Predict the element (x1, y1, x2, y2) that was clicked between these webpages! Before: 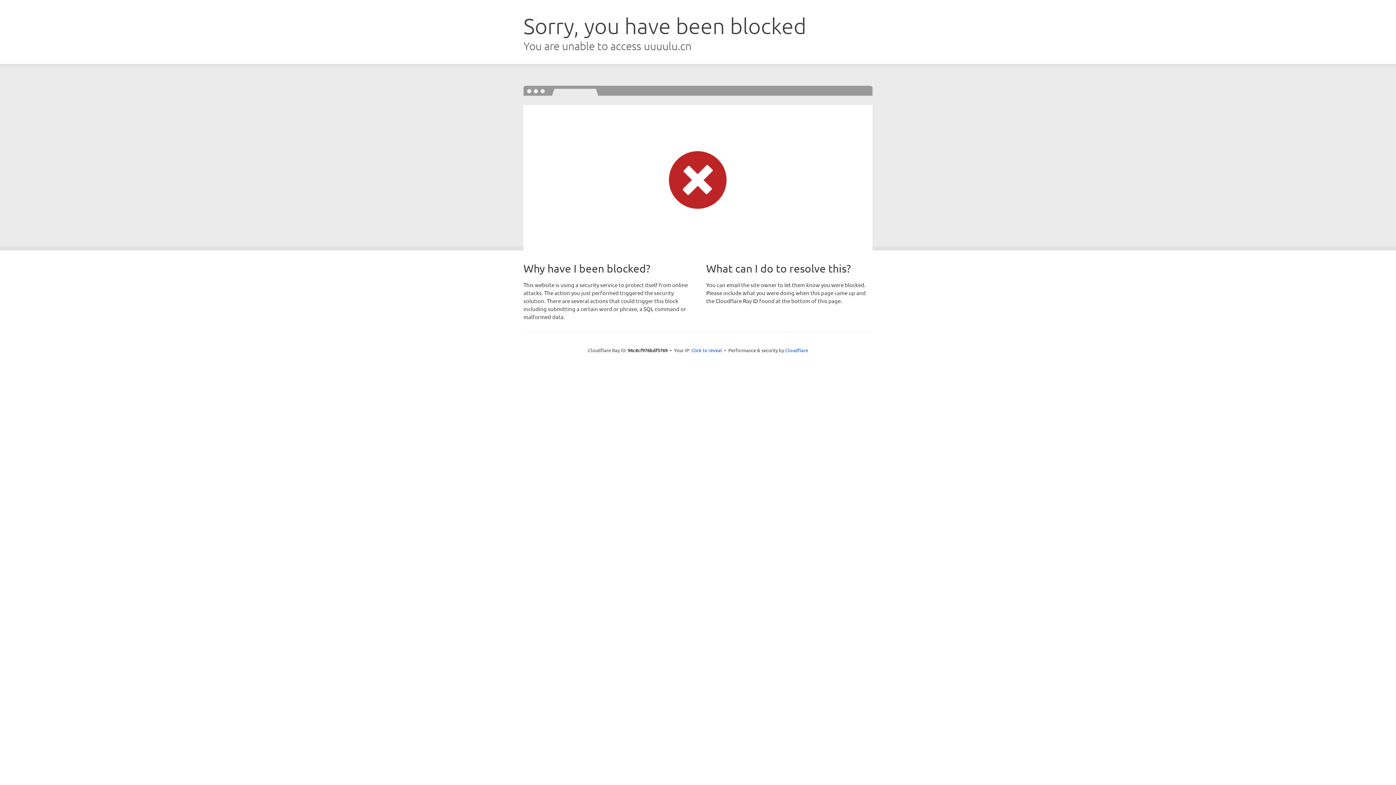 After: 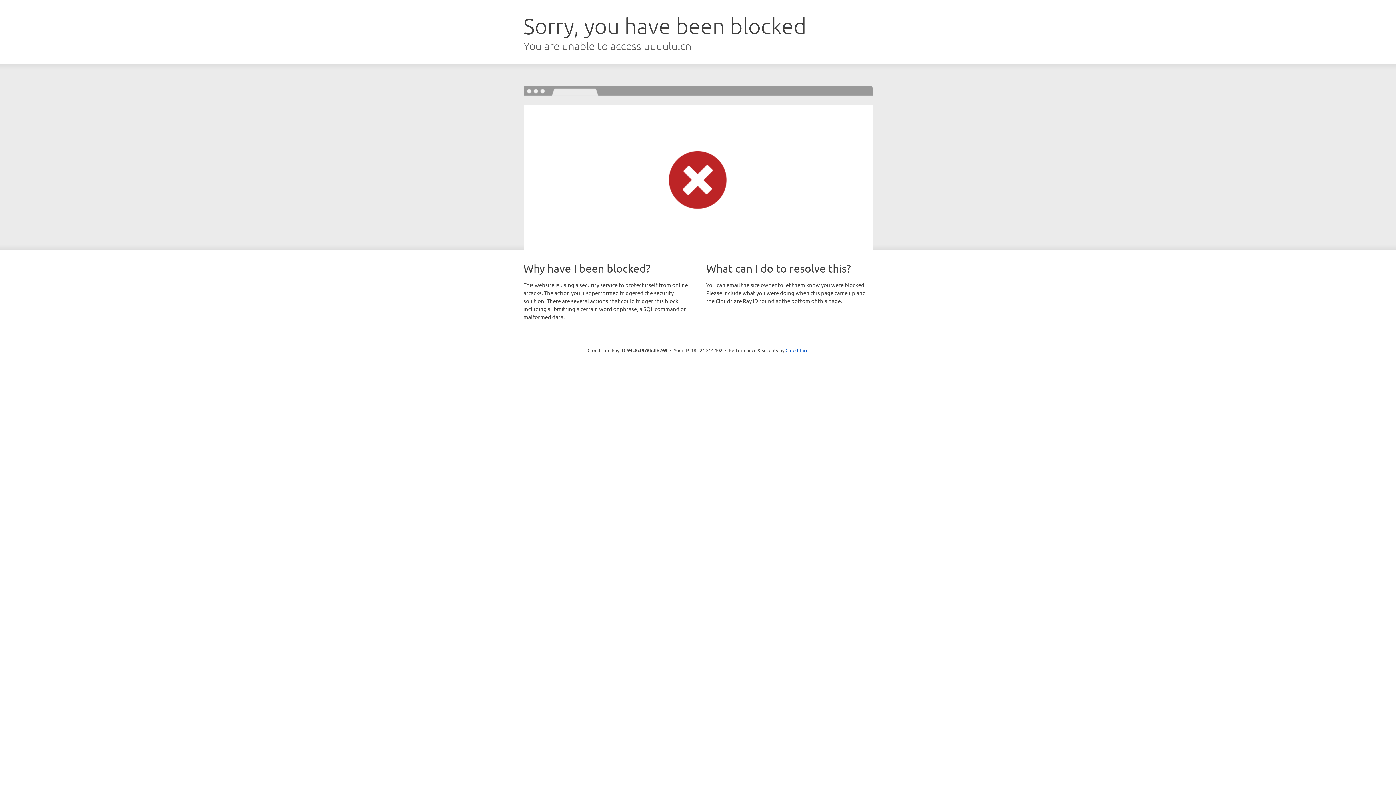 Action: label: Click to reveal bbox: (691, 346, 722, 353)